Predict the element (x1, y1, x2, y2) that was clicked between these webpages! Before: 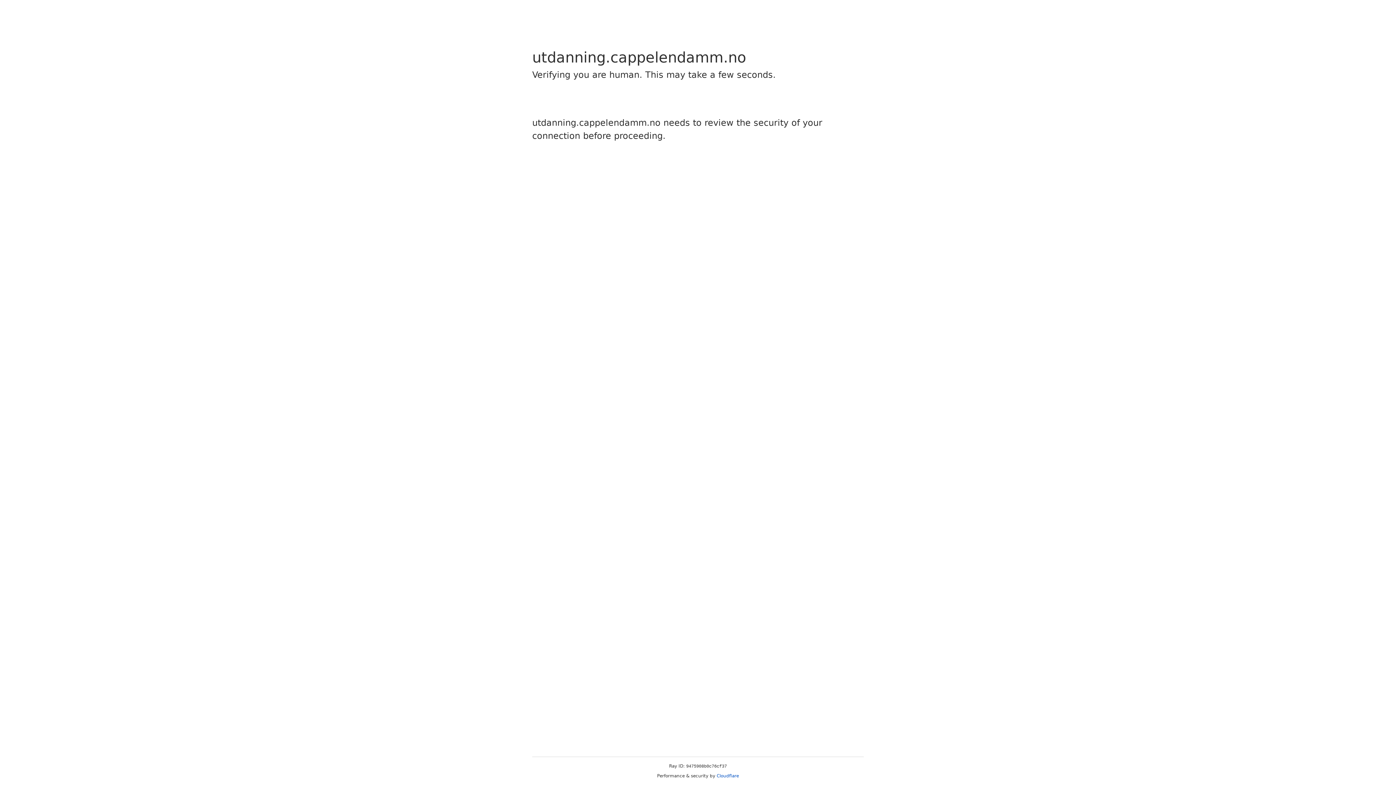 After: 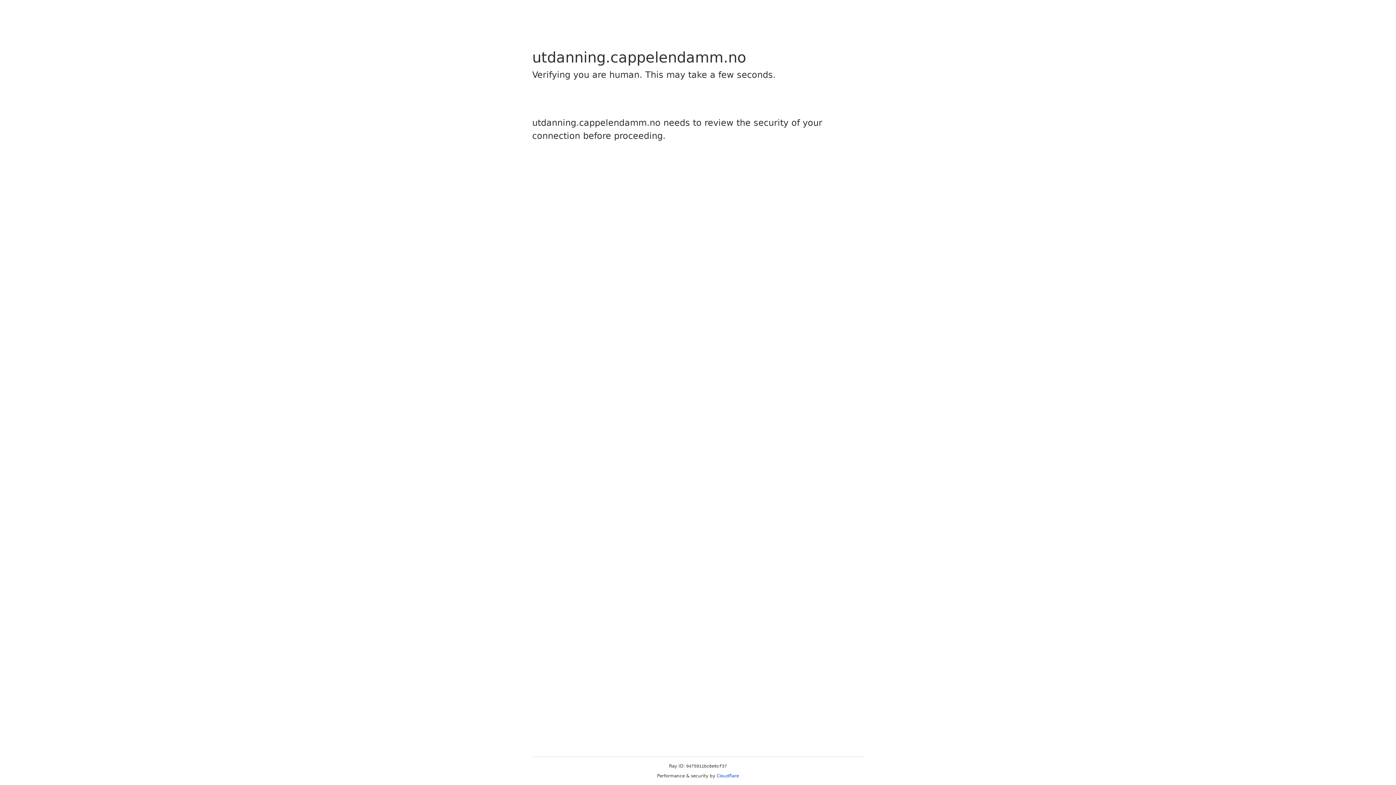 Action: label: Cloudflare bbox: (716, 773, 739, 778)